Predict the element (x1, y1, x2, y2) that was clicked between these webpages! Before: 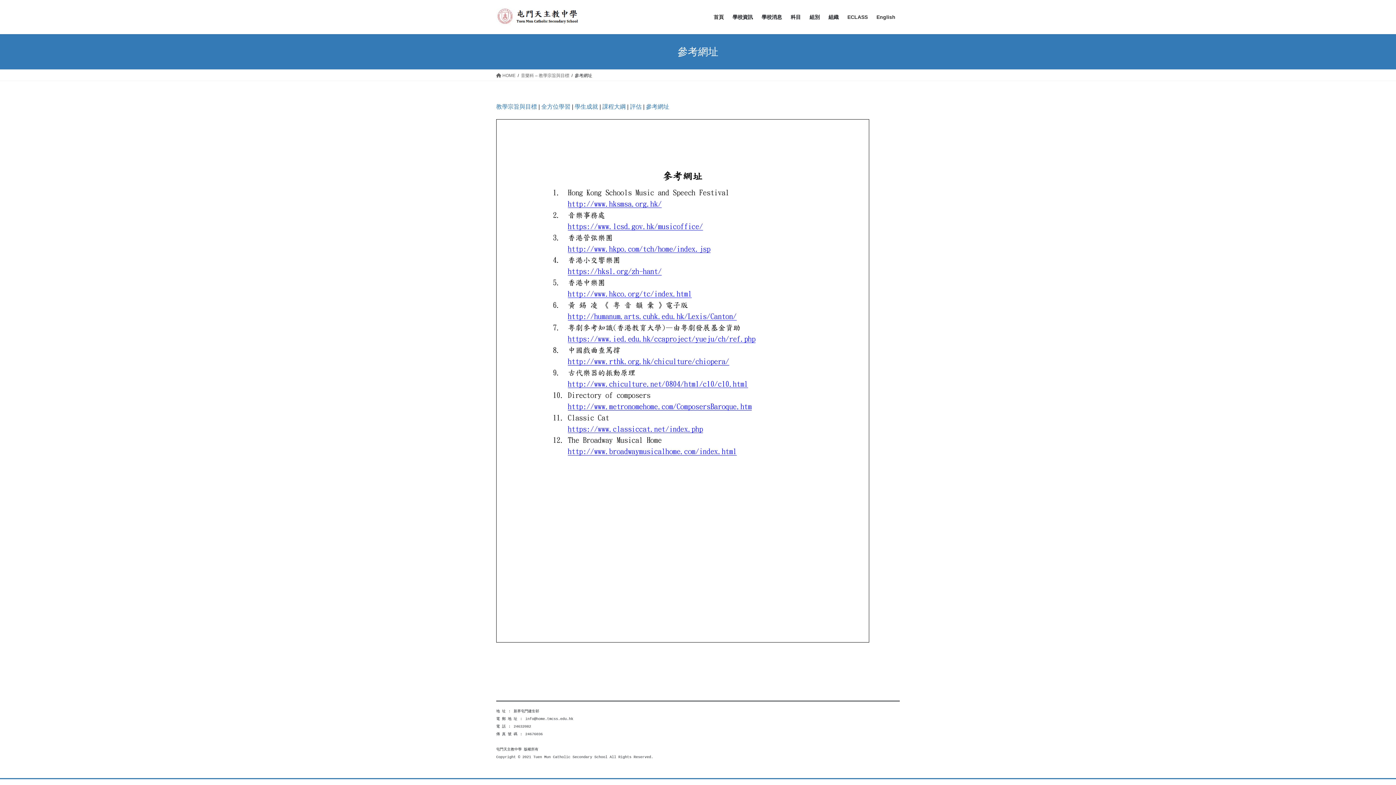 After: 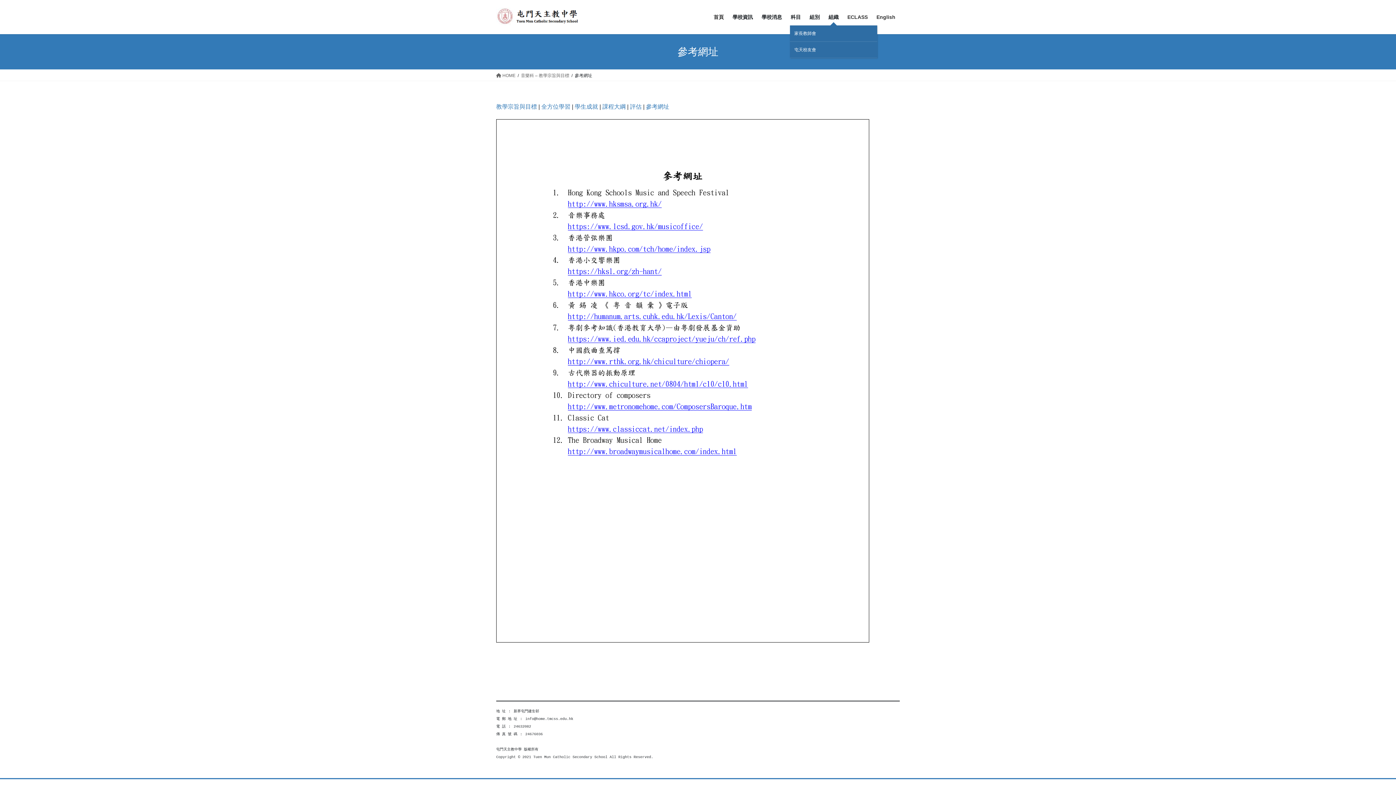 Action: label: 組織 bbox: (824, 8, 843, 25)